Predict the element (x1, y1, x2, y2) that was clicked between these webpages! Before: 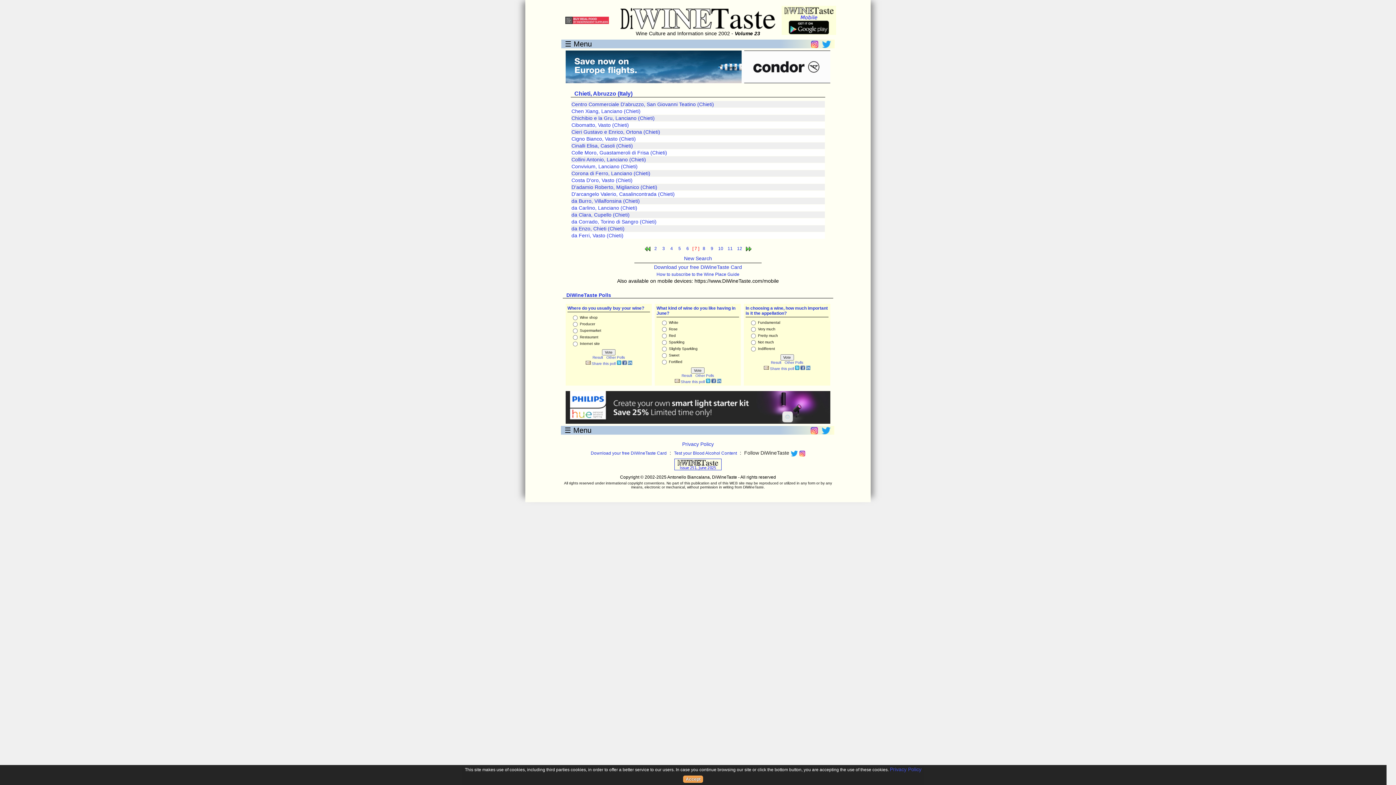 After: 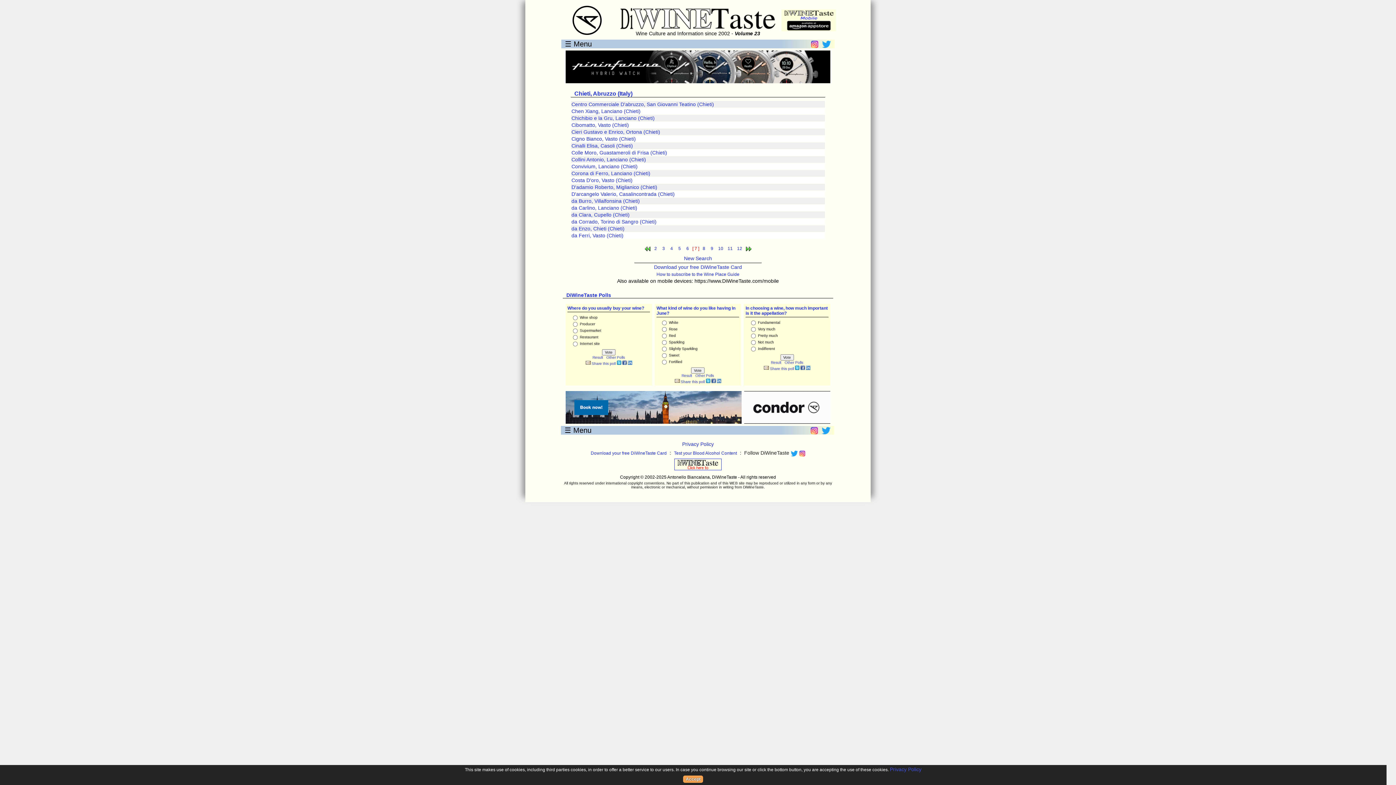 Action: bbox: (799, 450, 805, 456)